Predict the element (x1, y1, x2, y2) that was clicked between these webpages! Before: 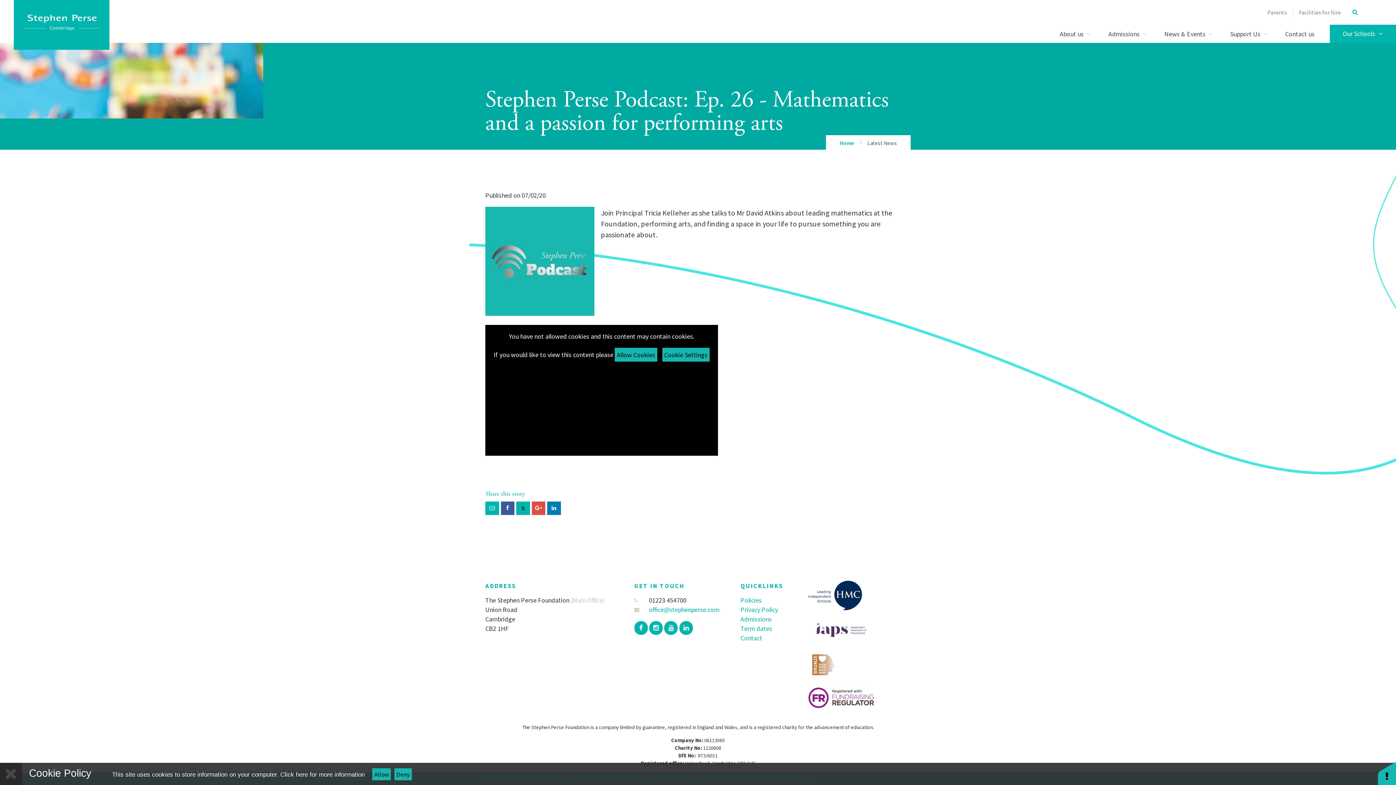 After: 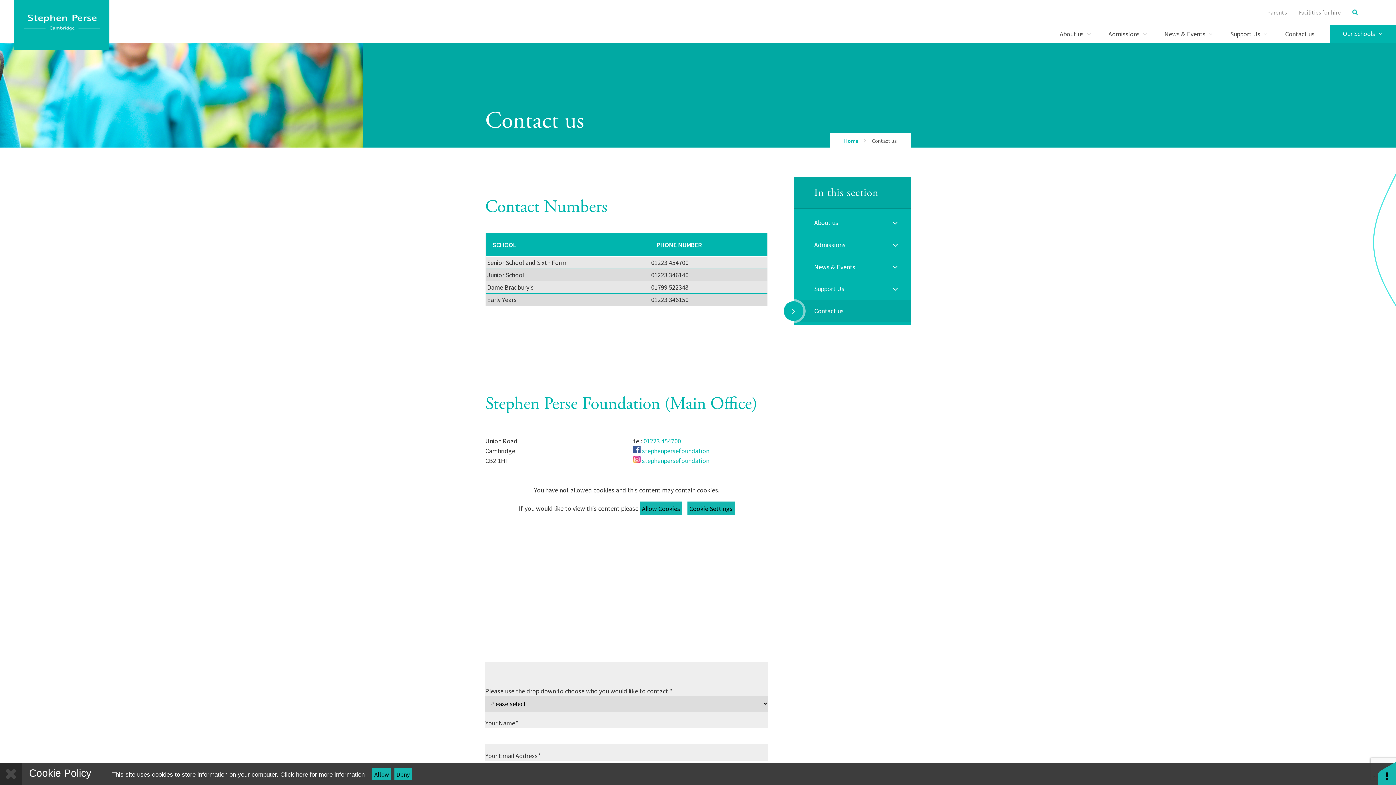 Action: bbox: (740, 634, 762, 642) label: Contact